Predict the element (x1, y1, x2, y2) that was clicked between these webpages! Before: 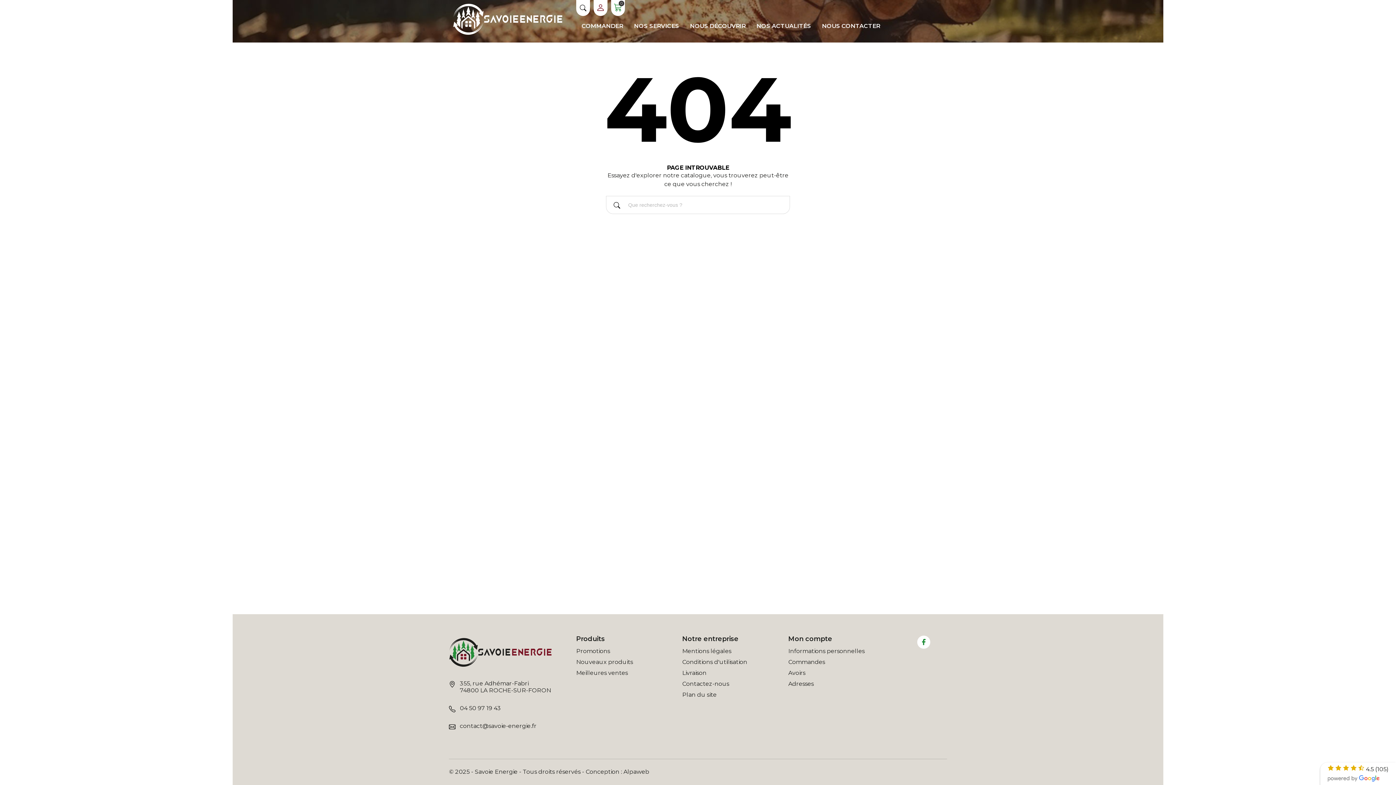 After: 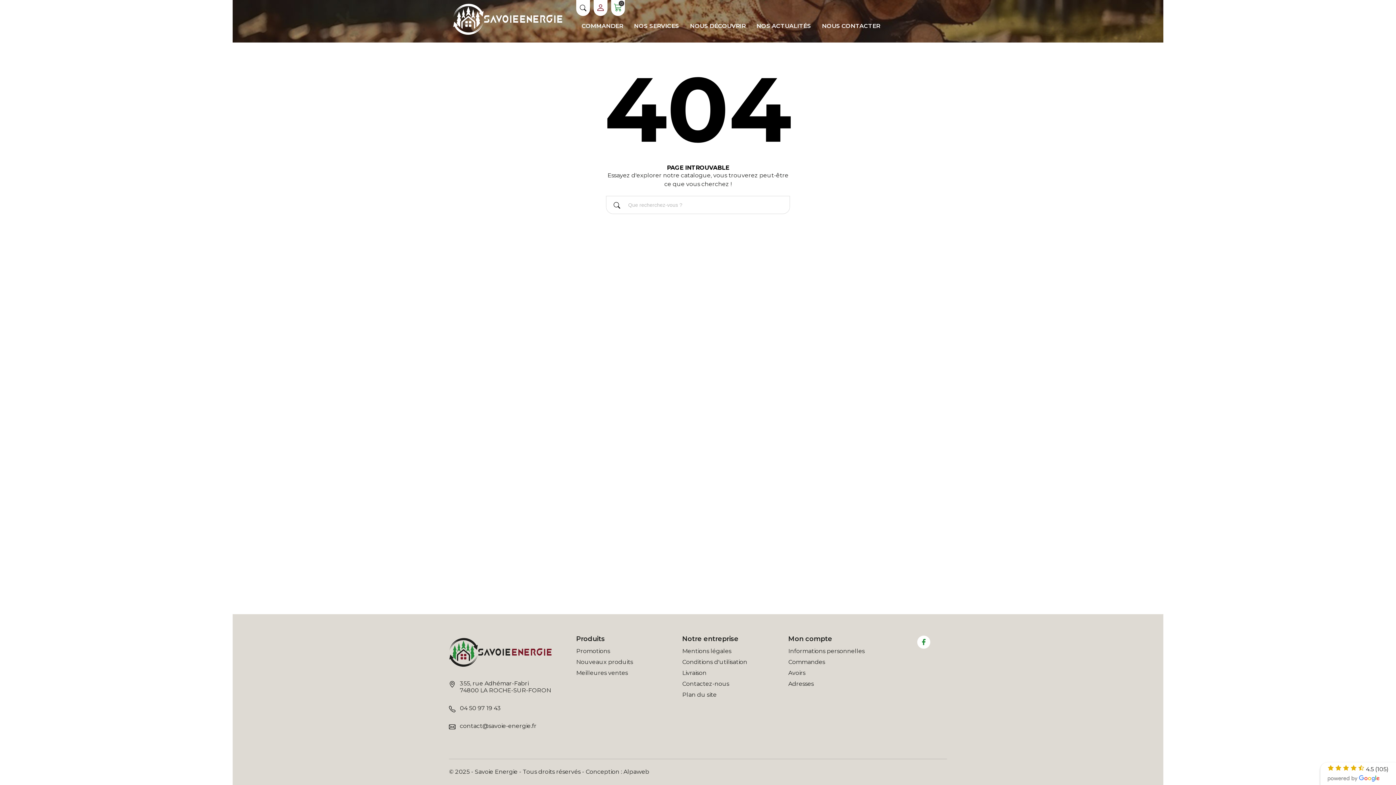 Action: label: © 2025 - Savoie Energie - Tous droits réservés - Conception :  bbox: (449, 768, 623, 775)